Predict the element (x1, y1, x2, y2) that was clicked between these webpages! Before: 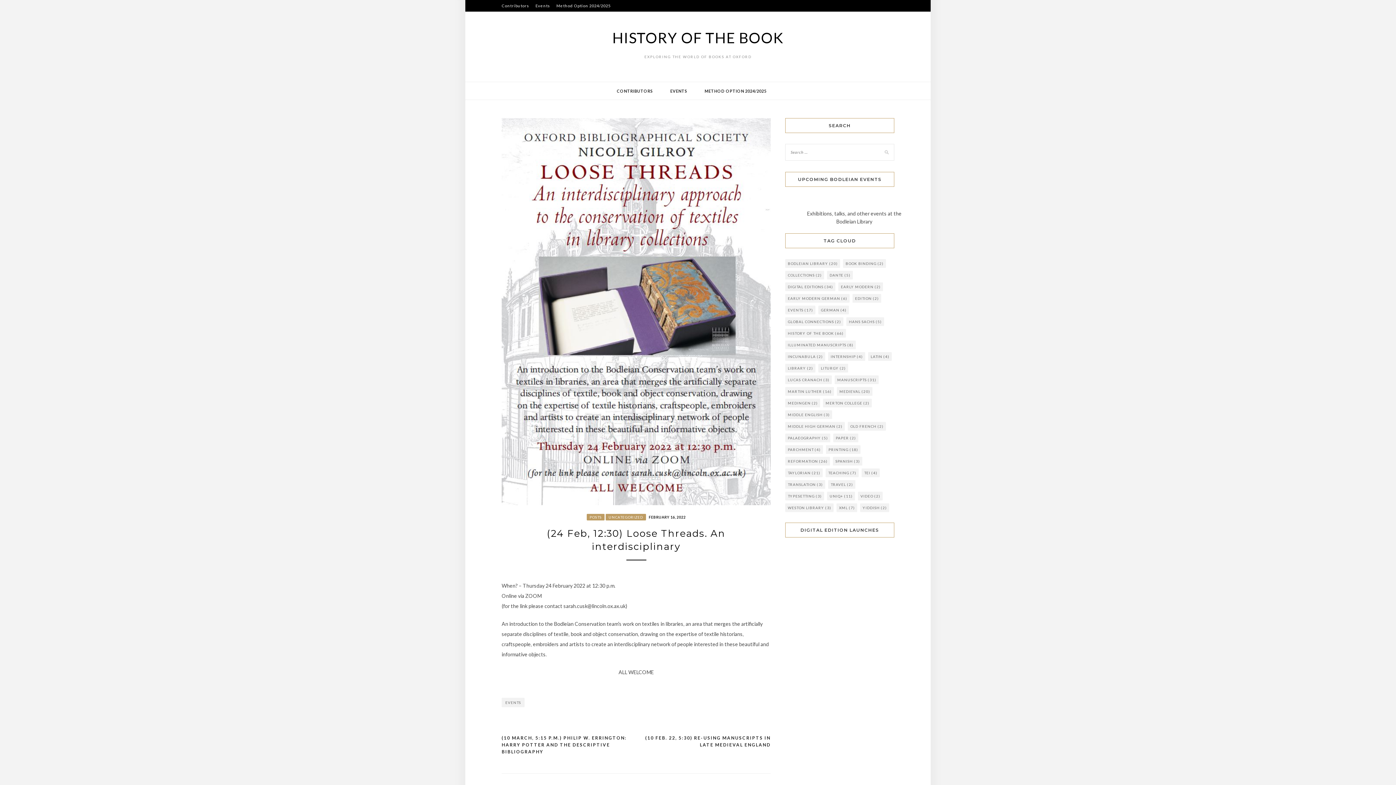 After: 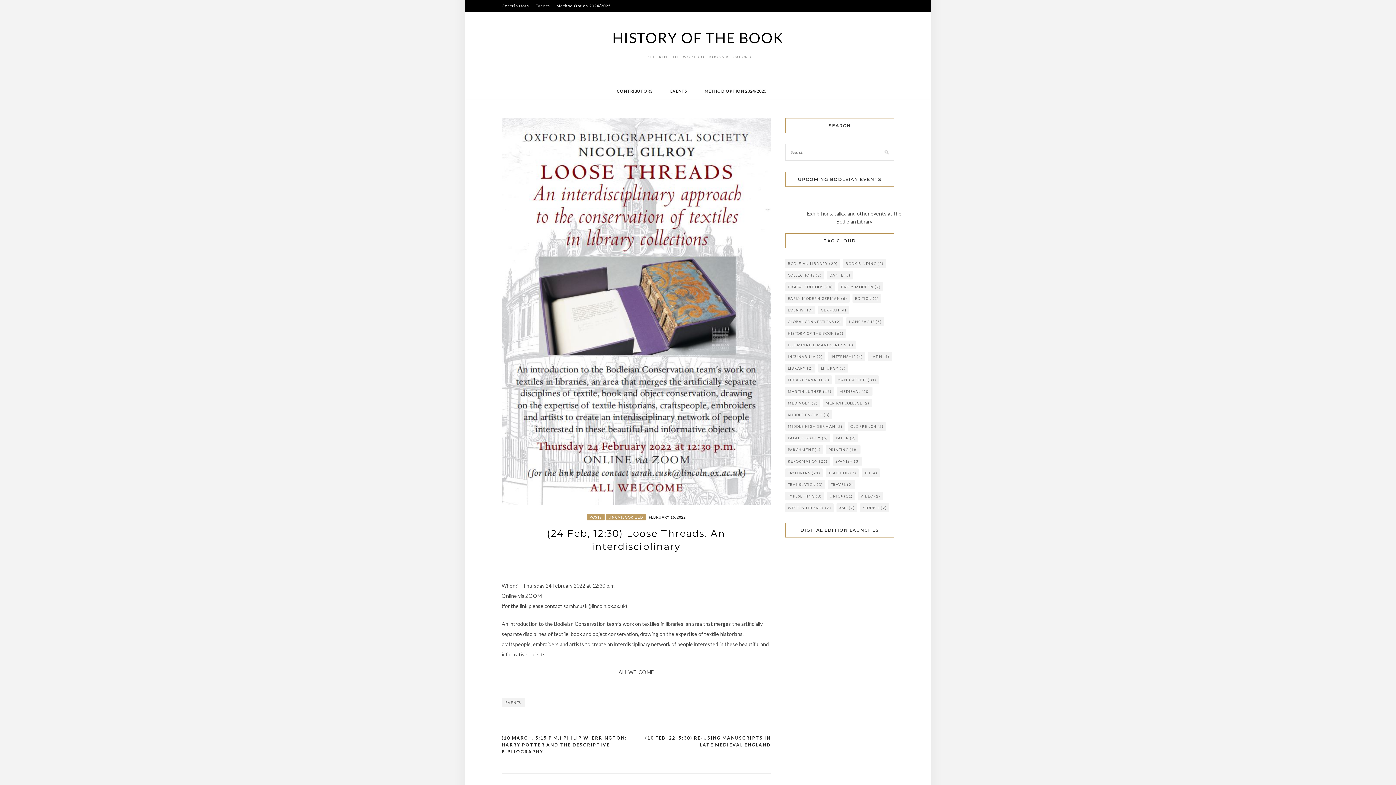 Action: bbox: (501, 500, 770, 506)